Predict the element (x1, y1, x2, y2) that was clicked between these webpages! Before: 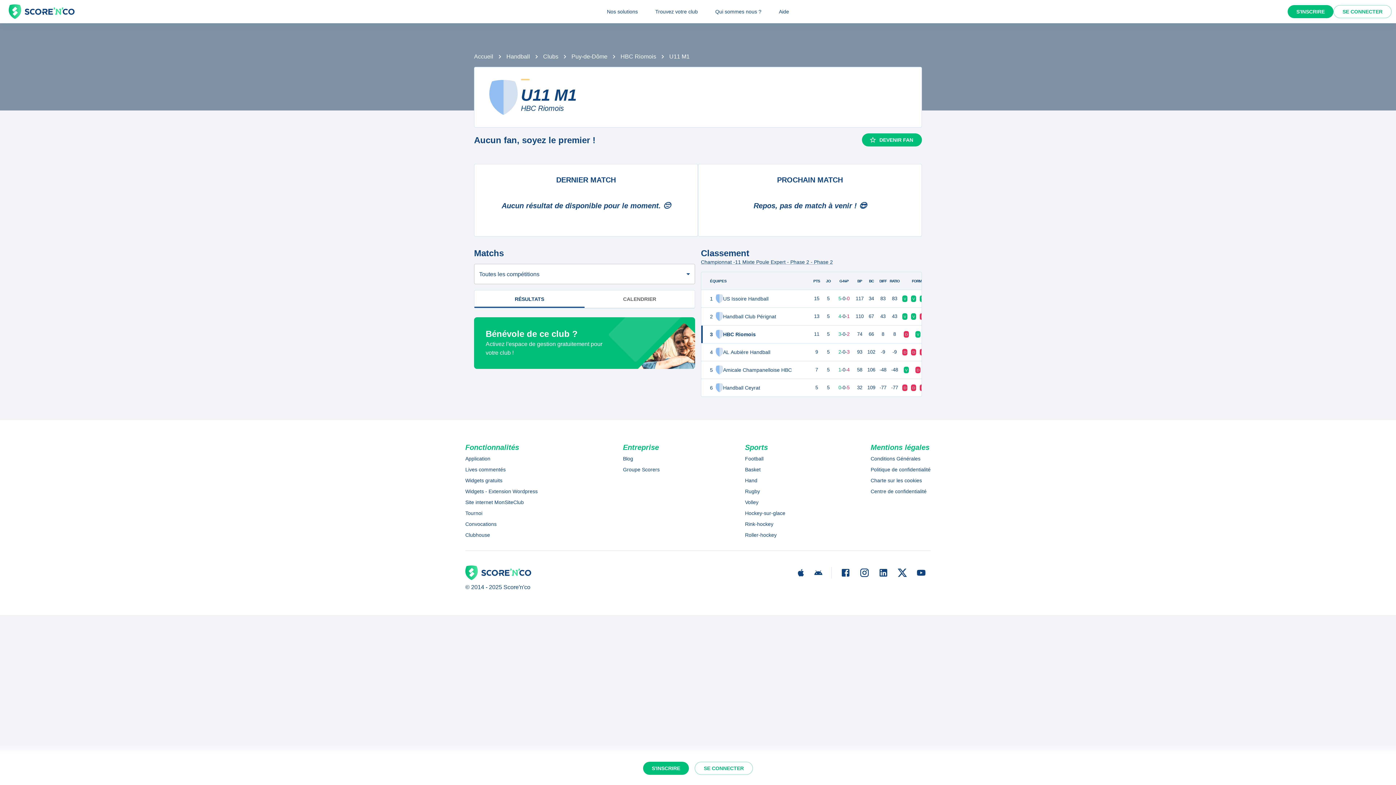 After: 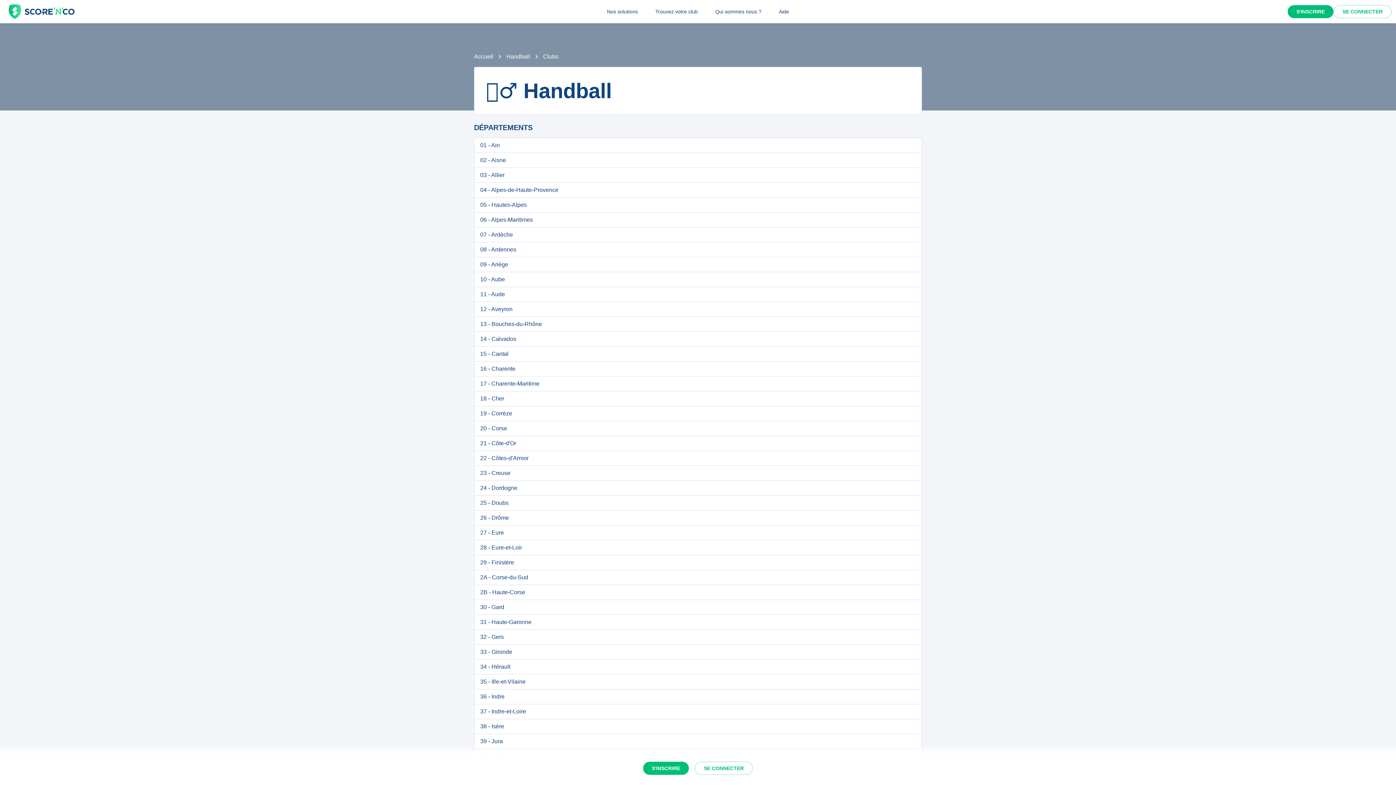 Action: label: Clubs bbox: (543, 53, 558, 59)